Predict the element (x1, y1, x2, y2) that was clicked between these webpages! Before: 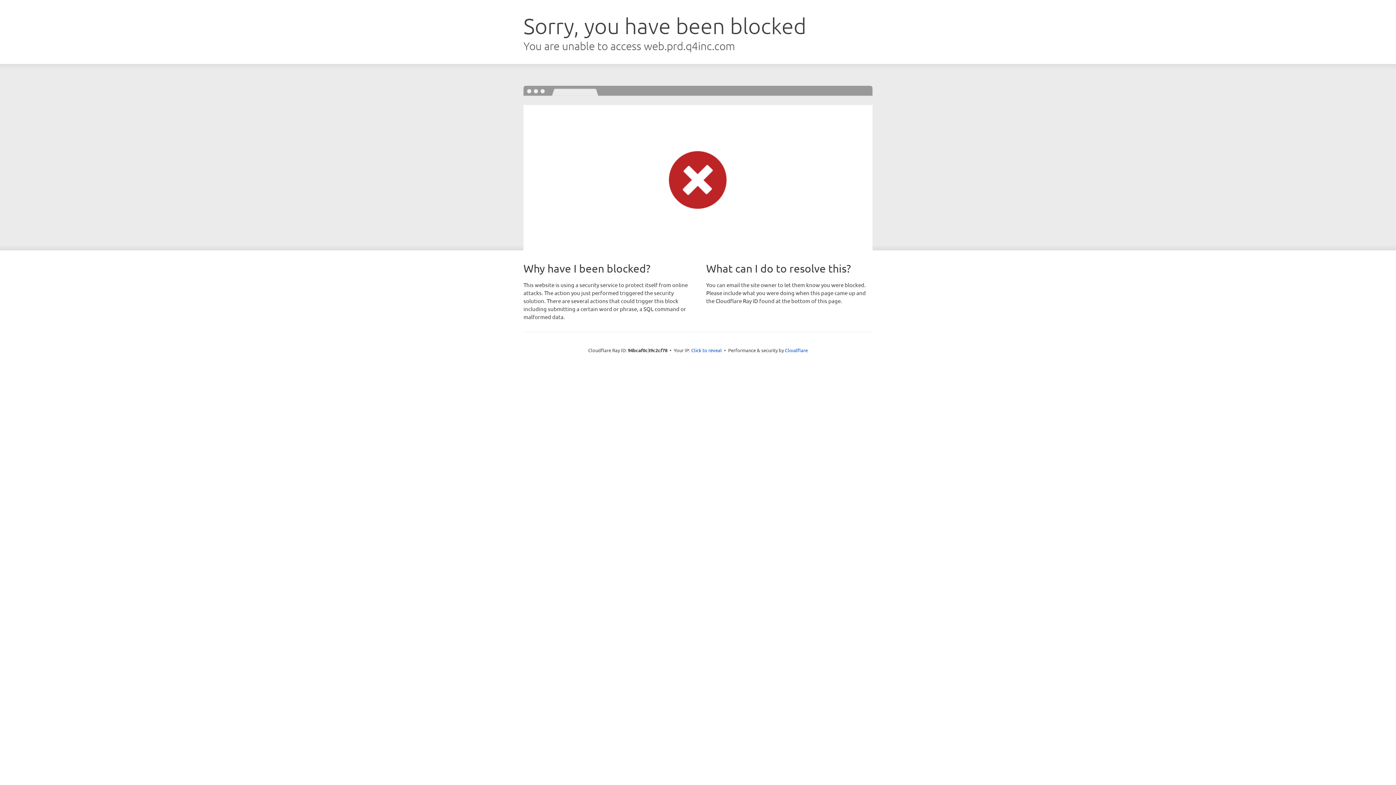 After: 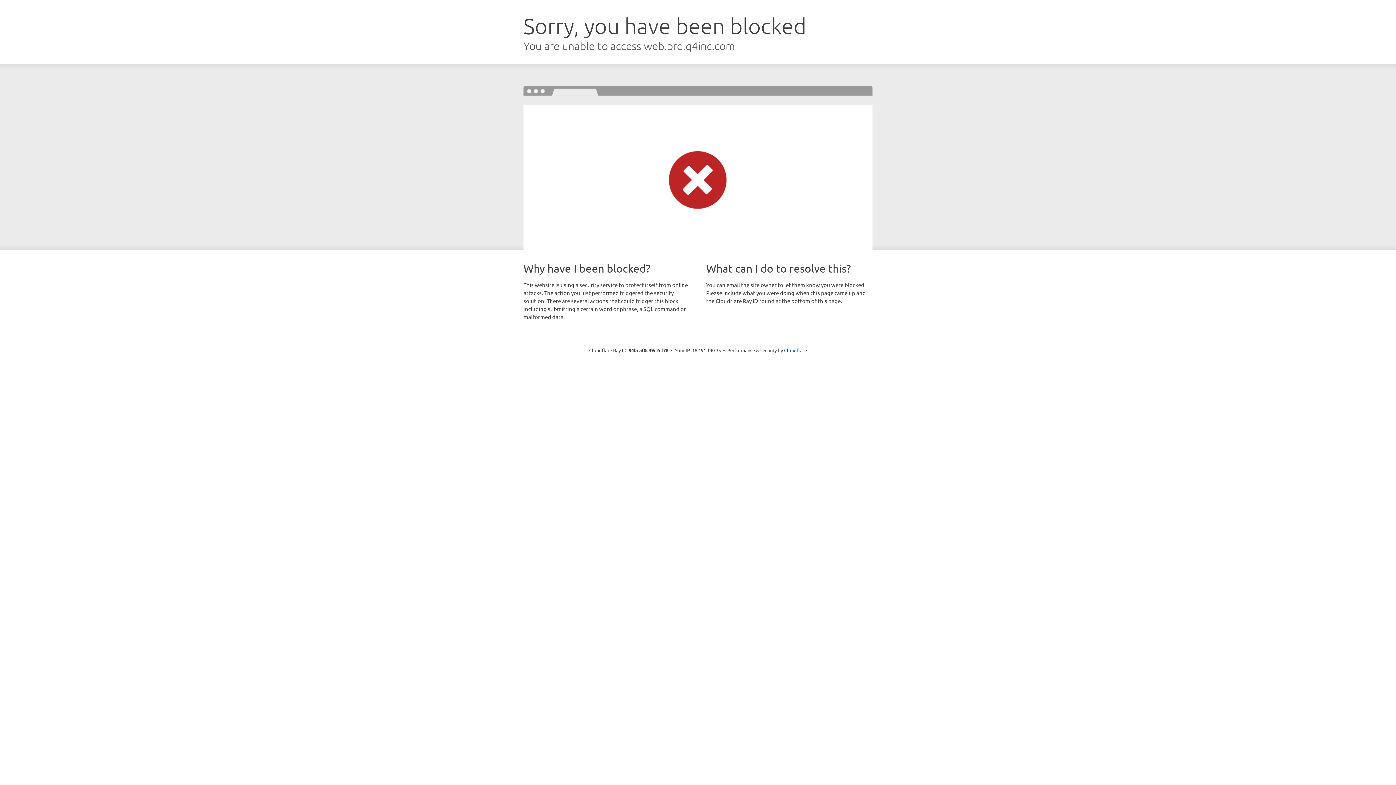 Action: label: Click to reveal bbox: (691, 346, 722, 353)